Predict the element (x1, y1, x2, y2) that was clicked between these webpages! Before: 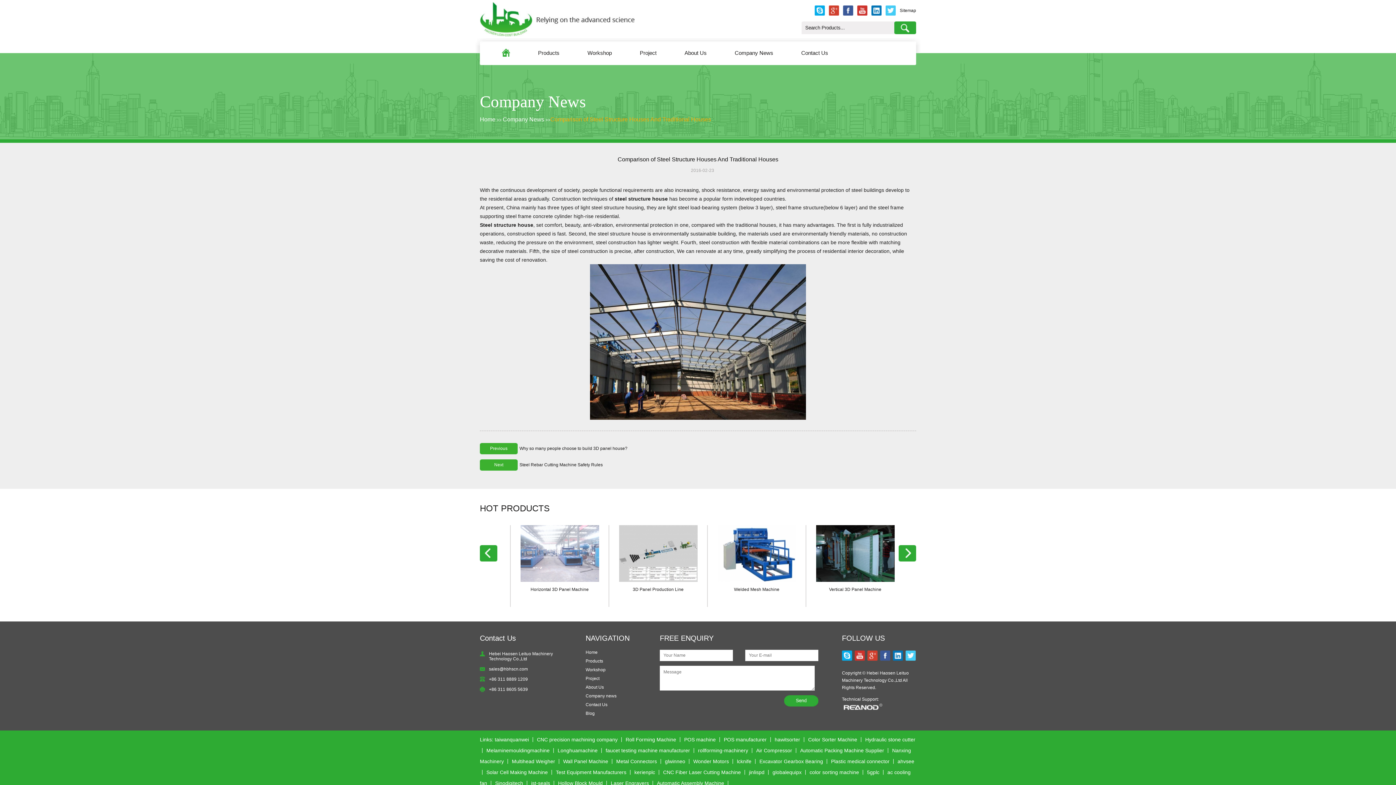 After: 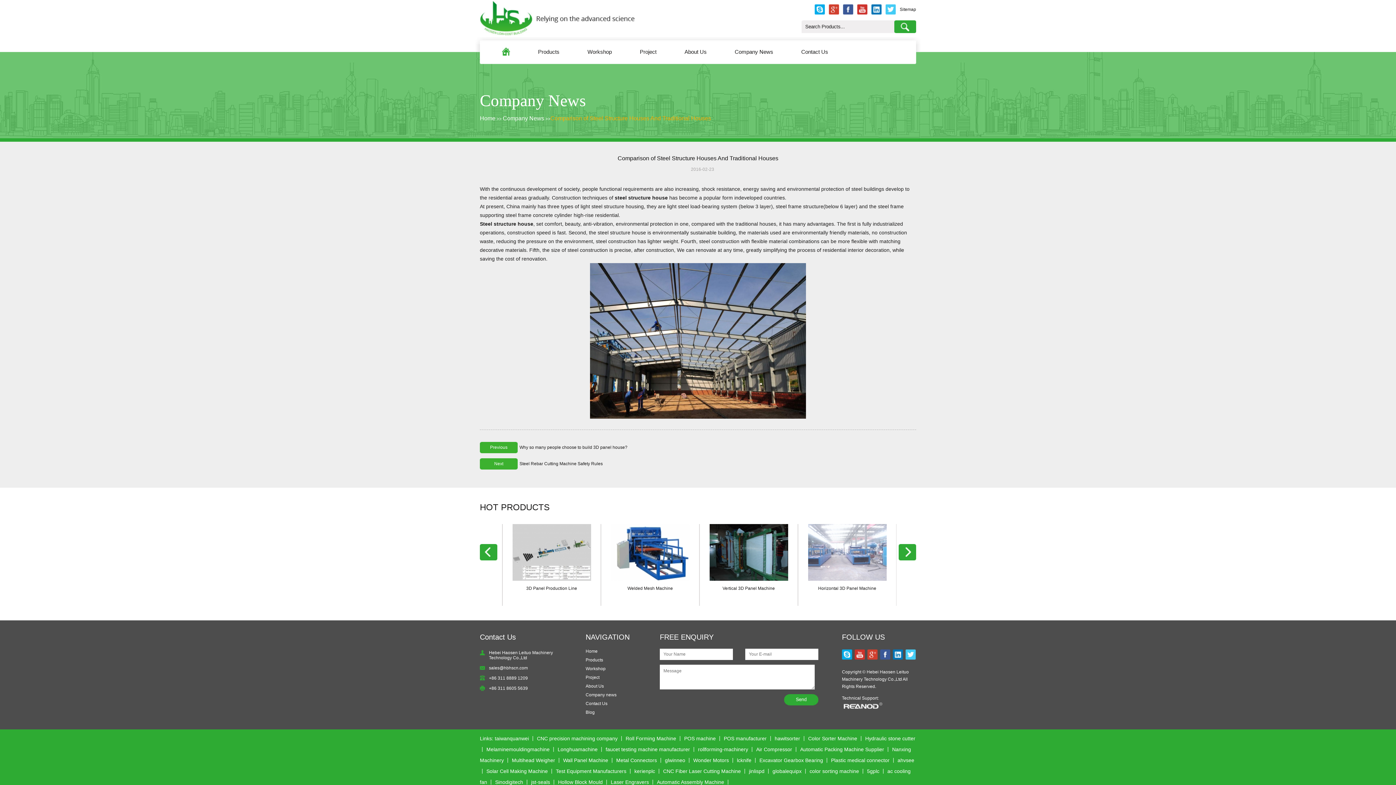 Action: bbox: (531, 780, 550, 786) label: jst-seals